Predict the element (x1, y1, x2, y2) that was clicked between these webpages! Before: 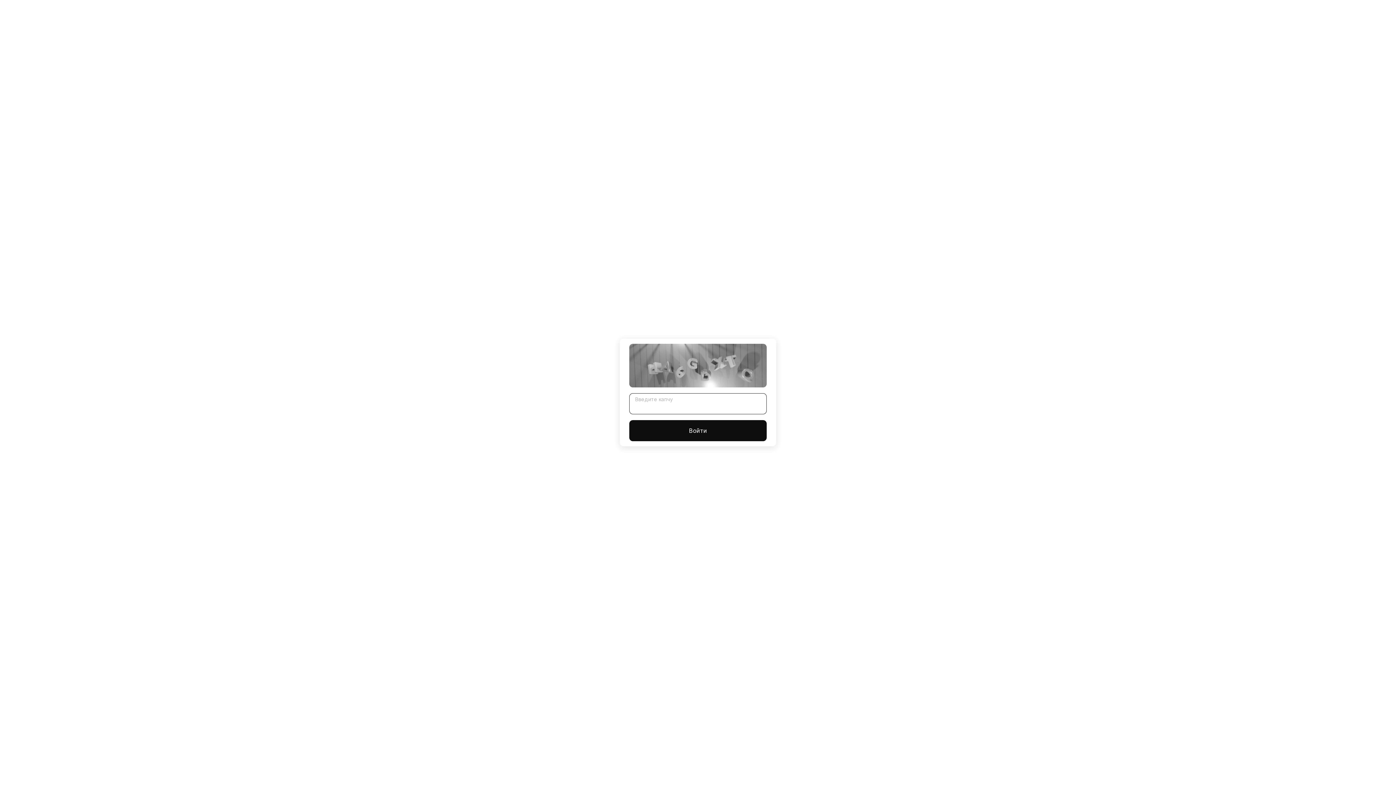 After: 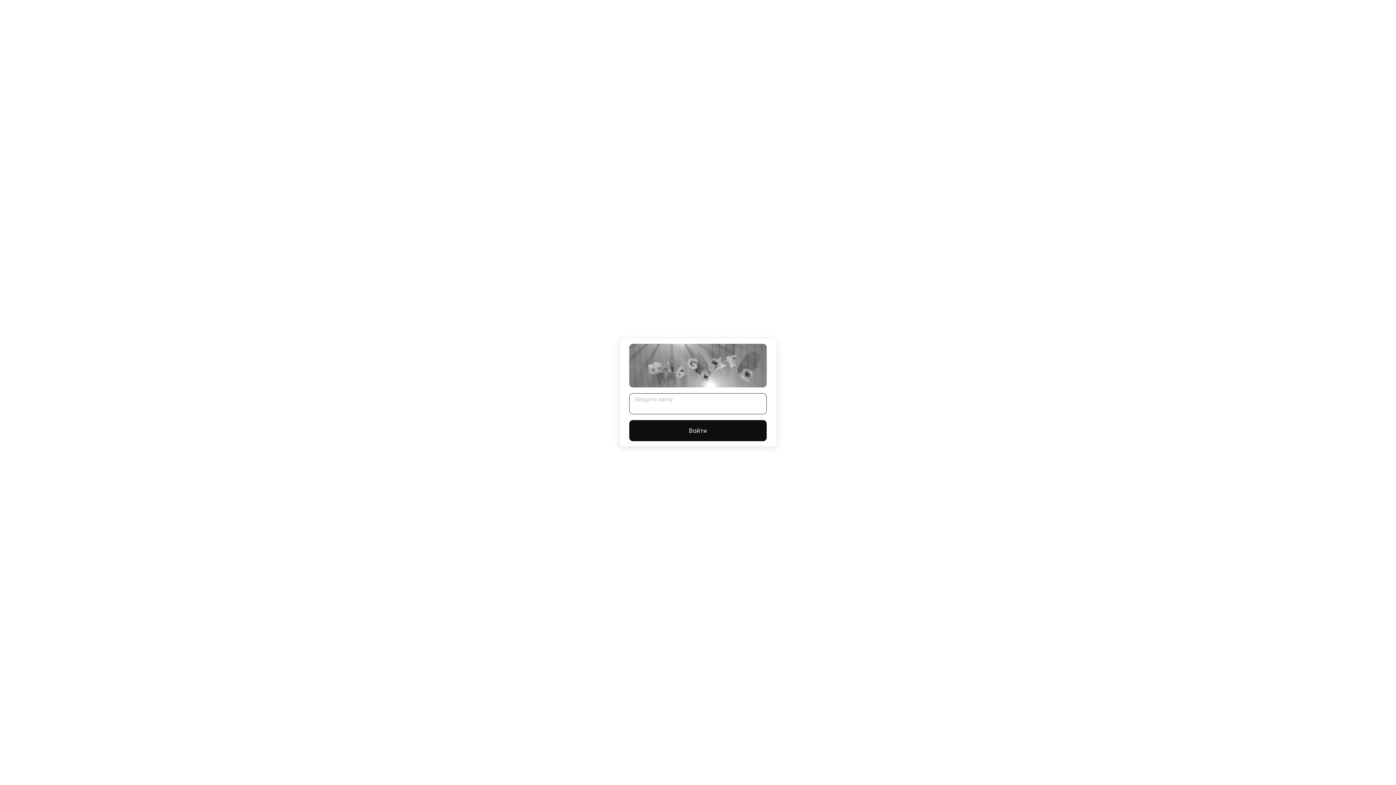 Action: bbox: (629, 420, 766, 441) label: Войти